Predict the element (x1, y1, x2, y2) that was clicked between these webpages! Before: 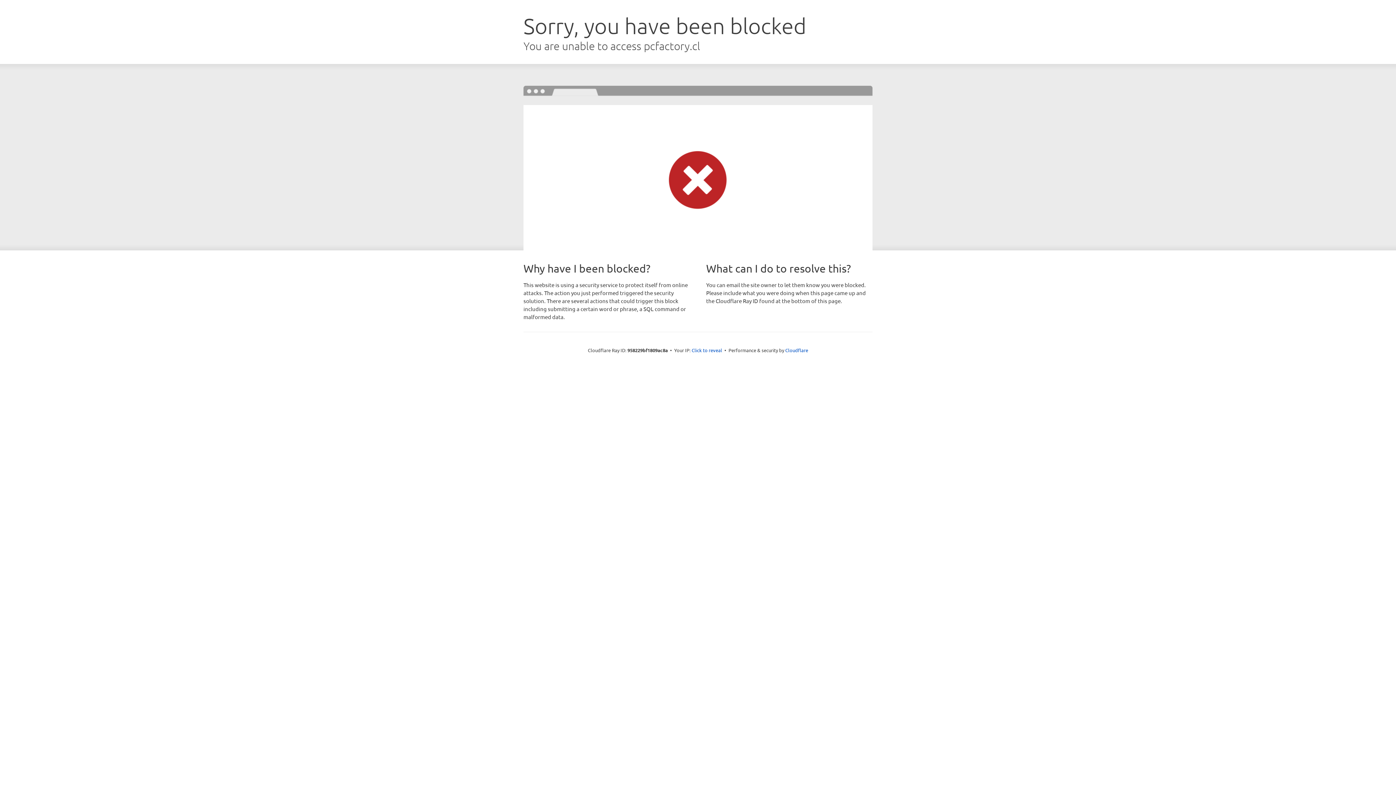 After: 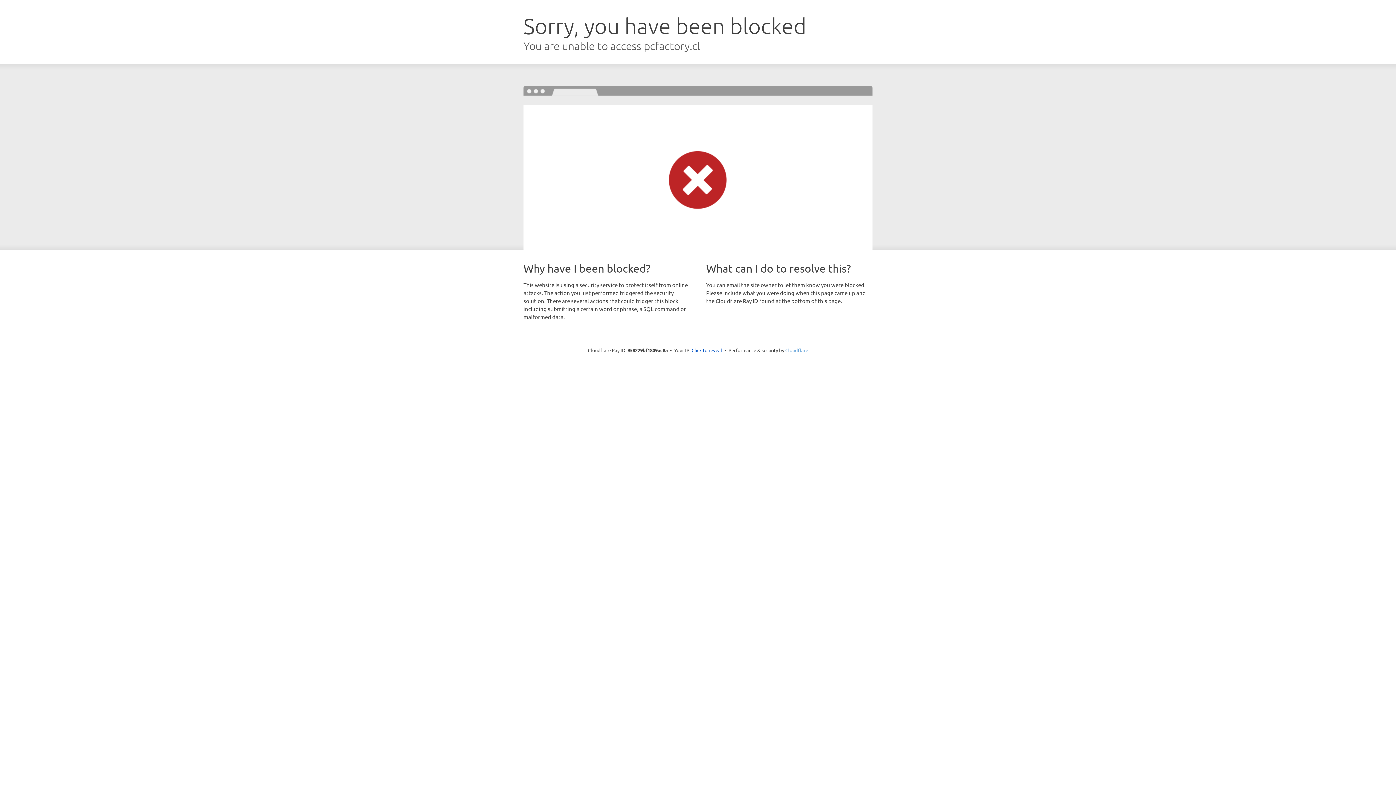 Action: bbox: (785, 347, 808, 353) label: Cloudflare